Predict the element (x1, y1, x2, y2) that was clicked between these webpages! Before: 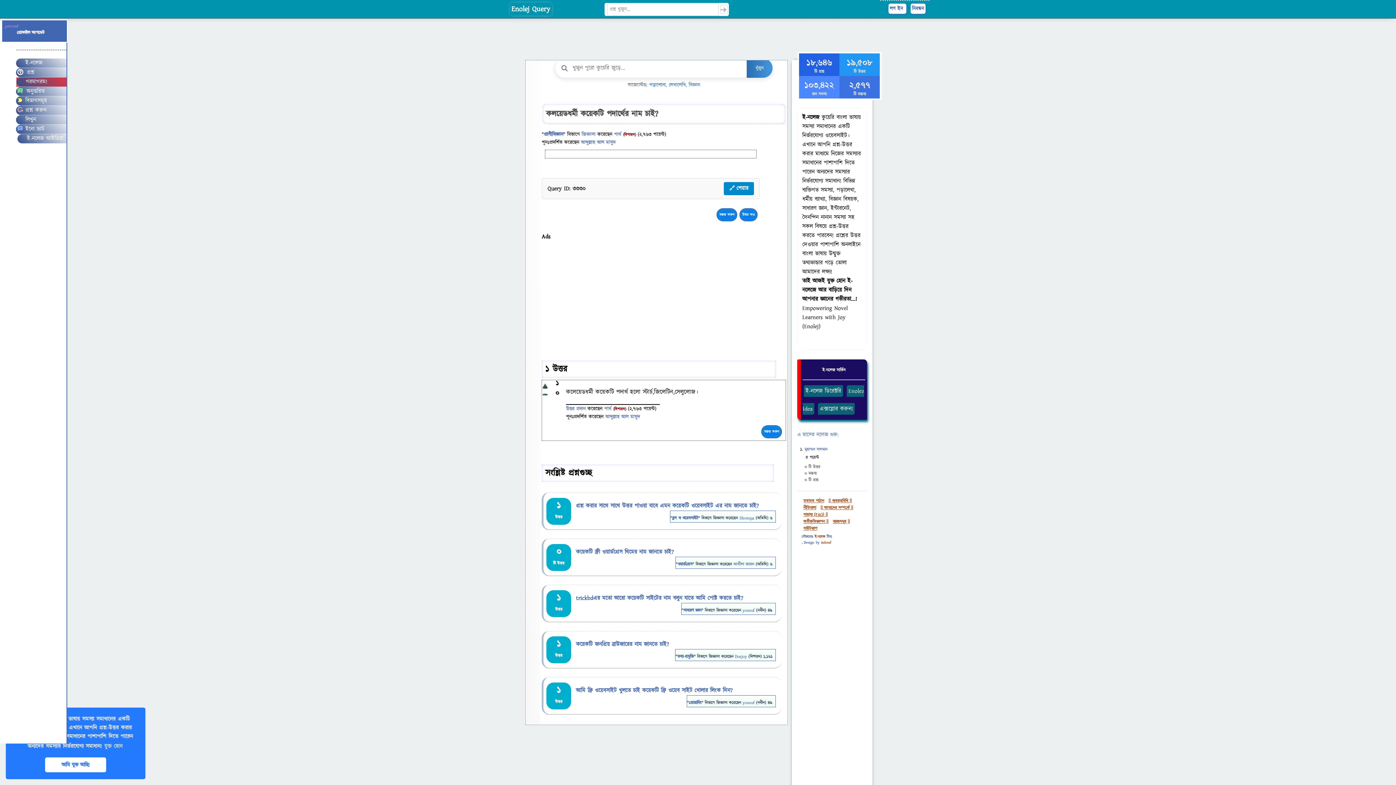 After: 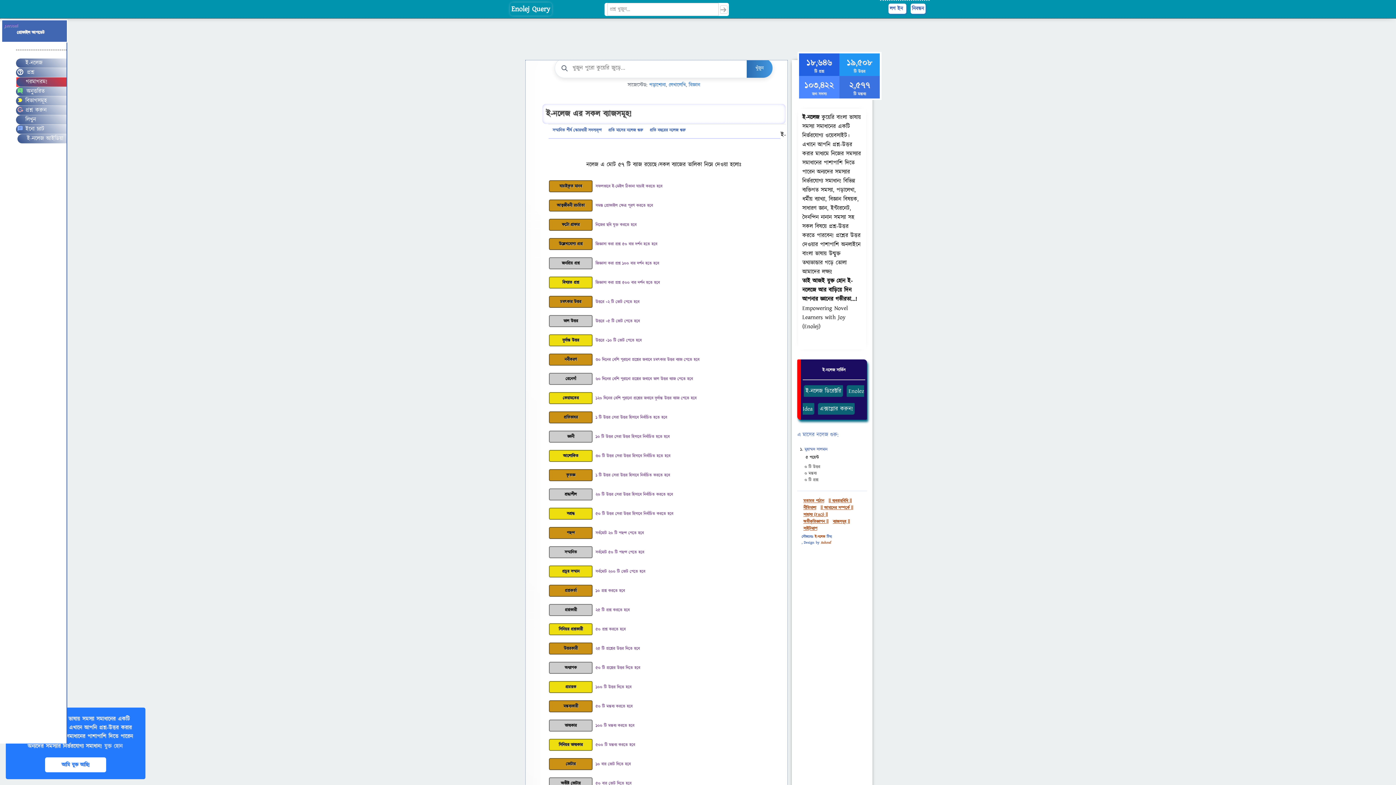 Action: bbox: (833, 518, 850, 524) label: ব্যাজসমূহ ||